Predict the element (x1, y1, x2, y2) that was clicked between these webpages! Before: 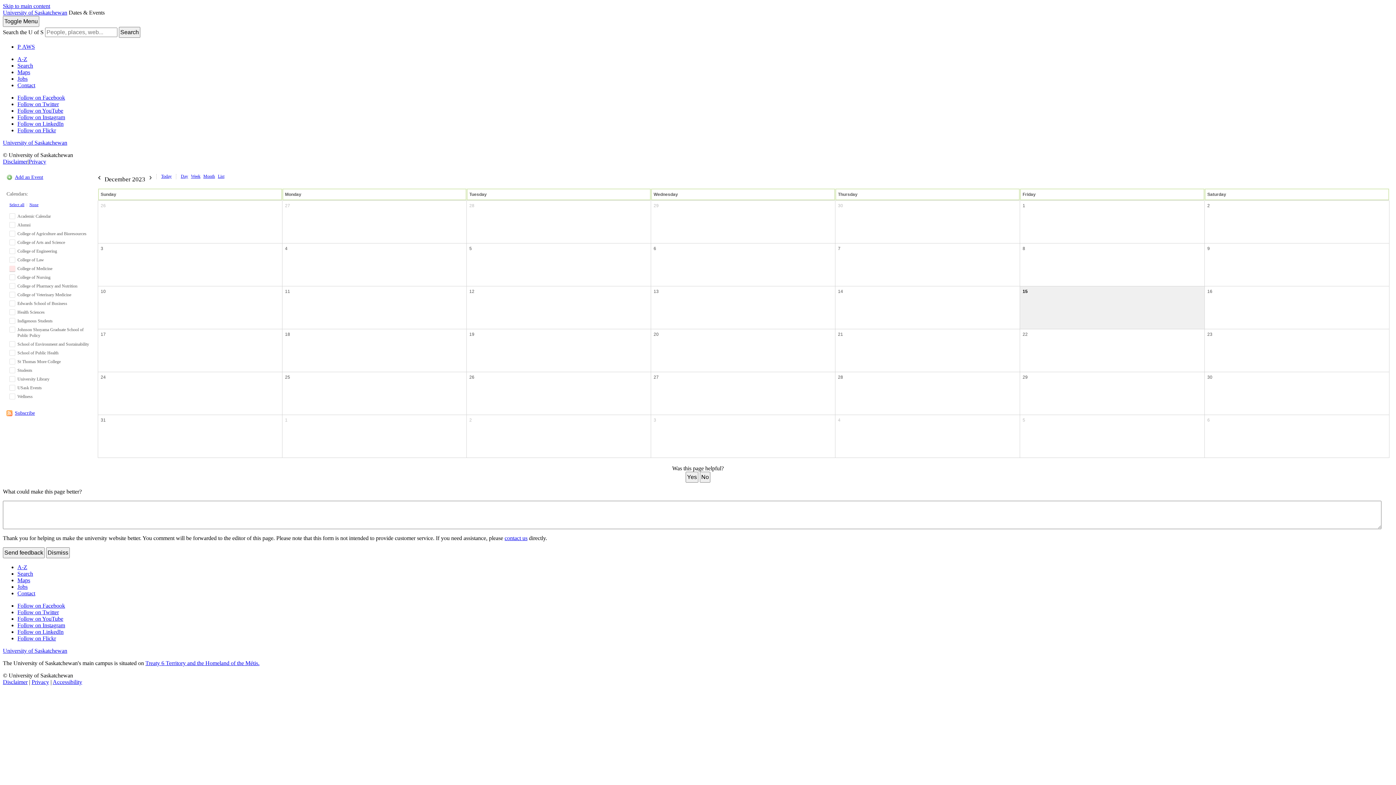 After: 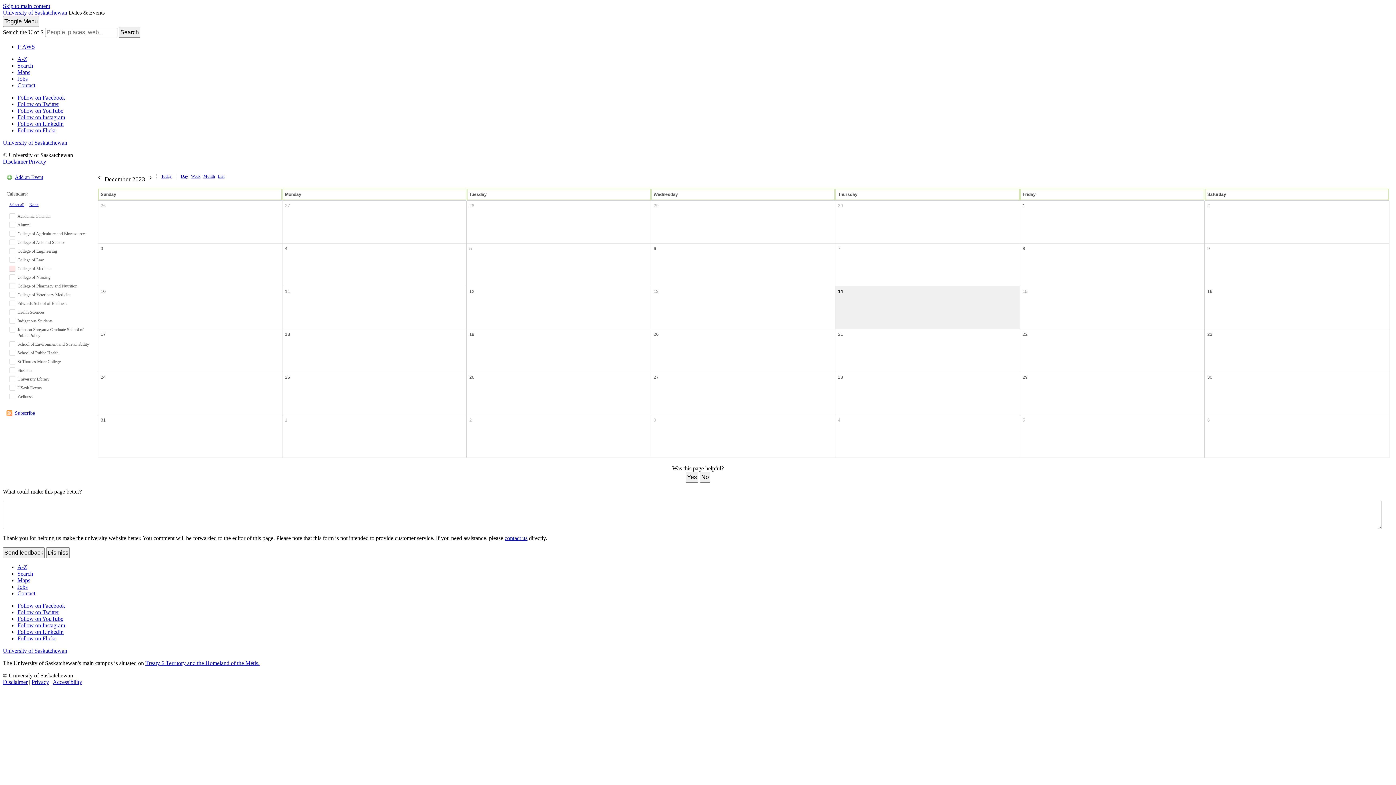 Action: label: 14 bbox: (836, 287, 845, 296)